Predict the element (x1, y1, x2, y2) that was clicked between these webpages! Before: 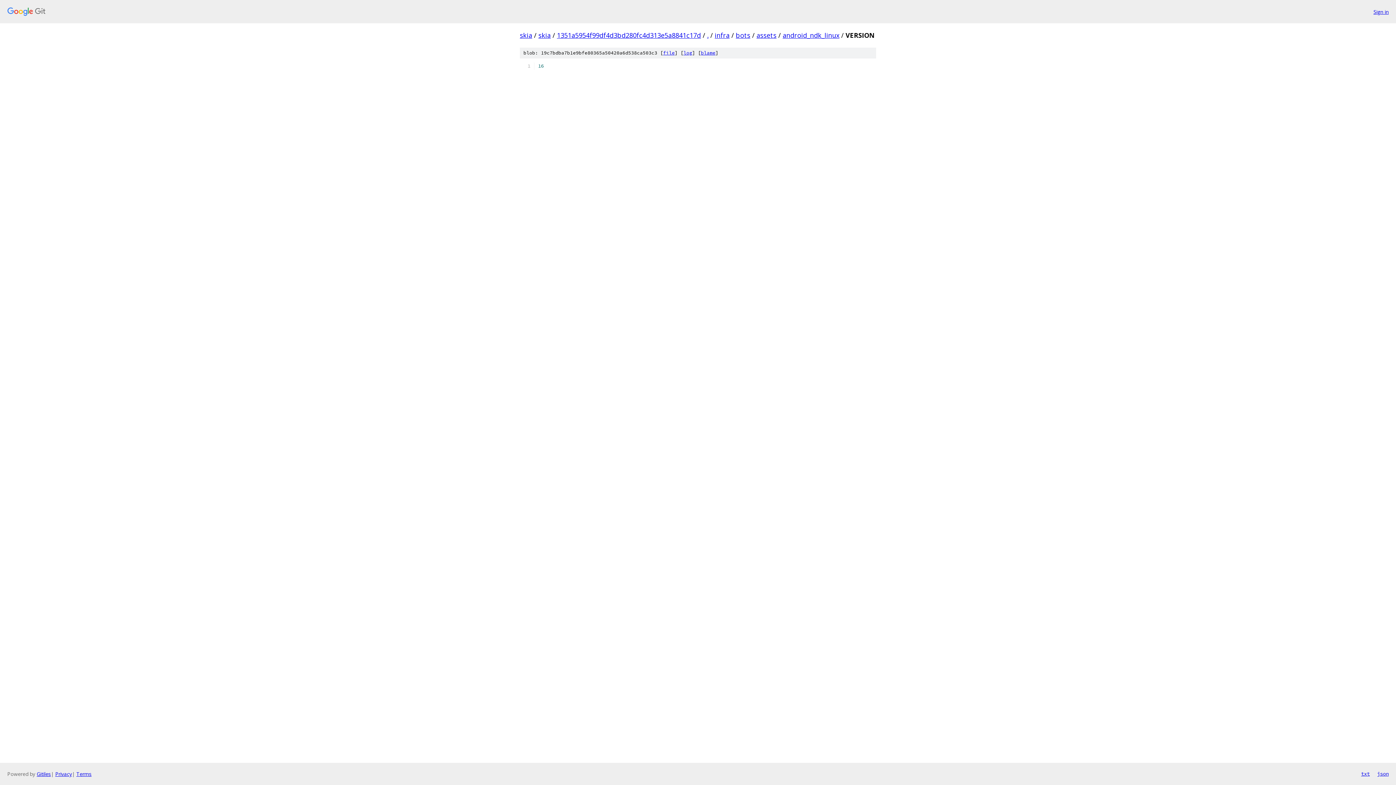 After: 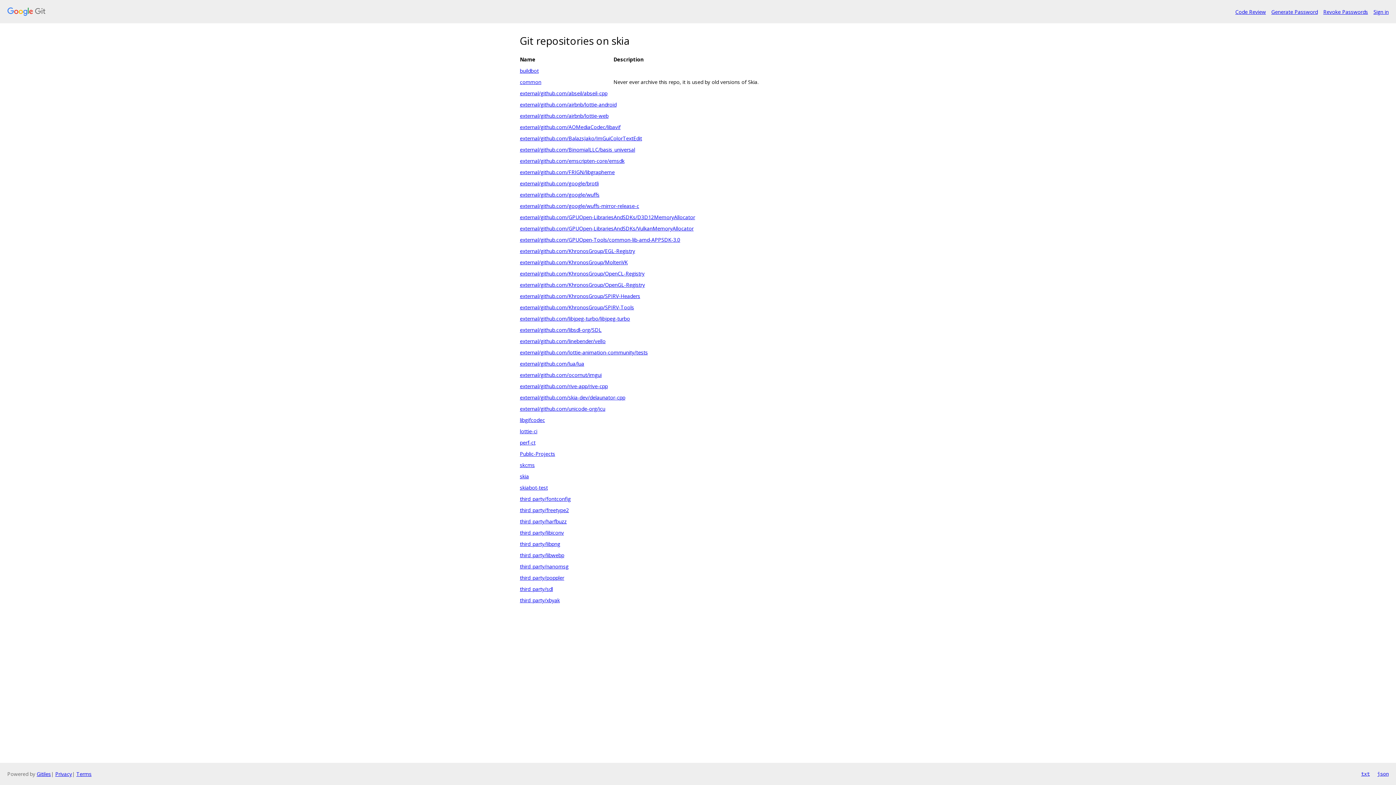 Action: label: skia bbox: (520, 30, 532, 39)